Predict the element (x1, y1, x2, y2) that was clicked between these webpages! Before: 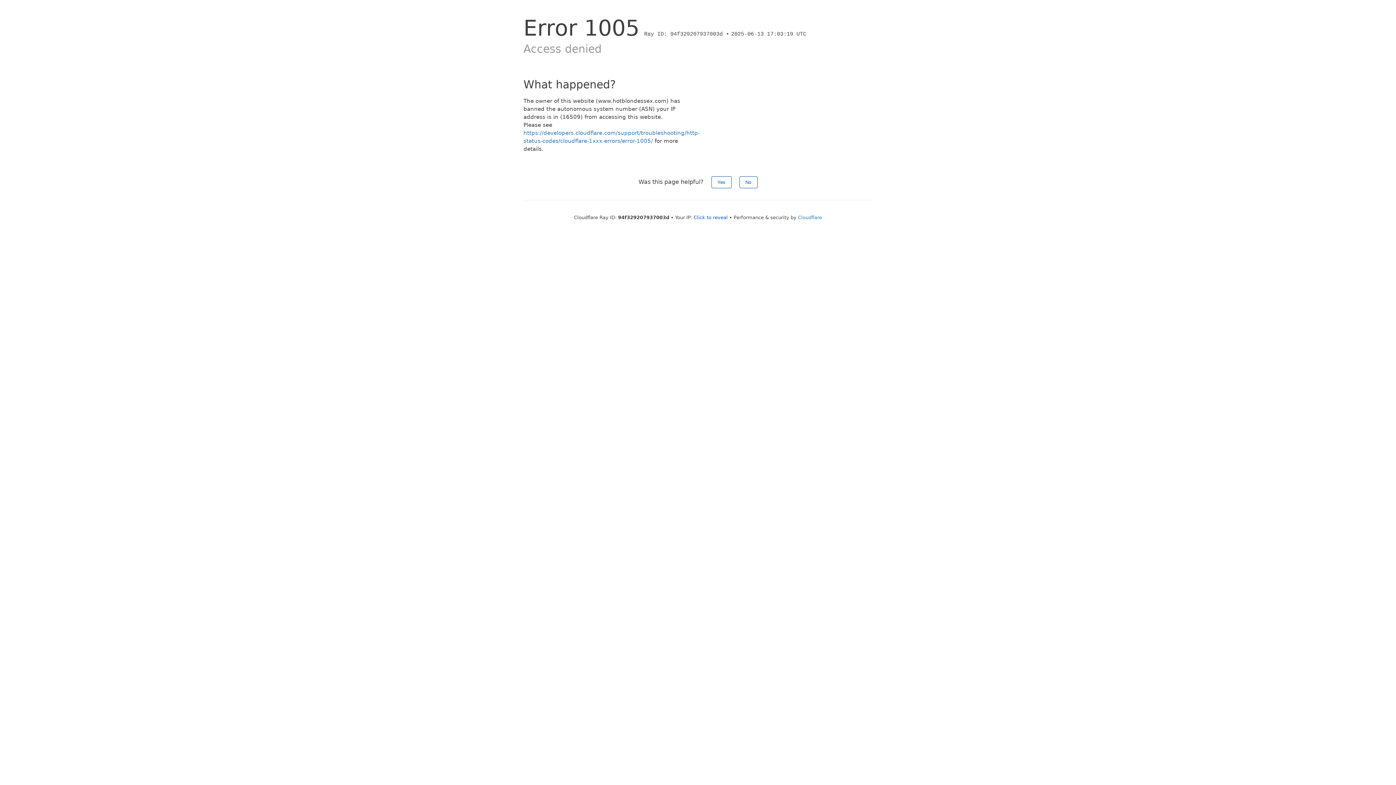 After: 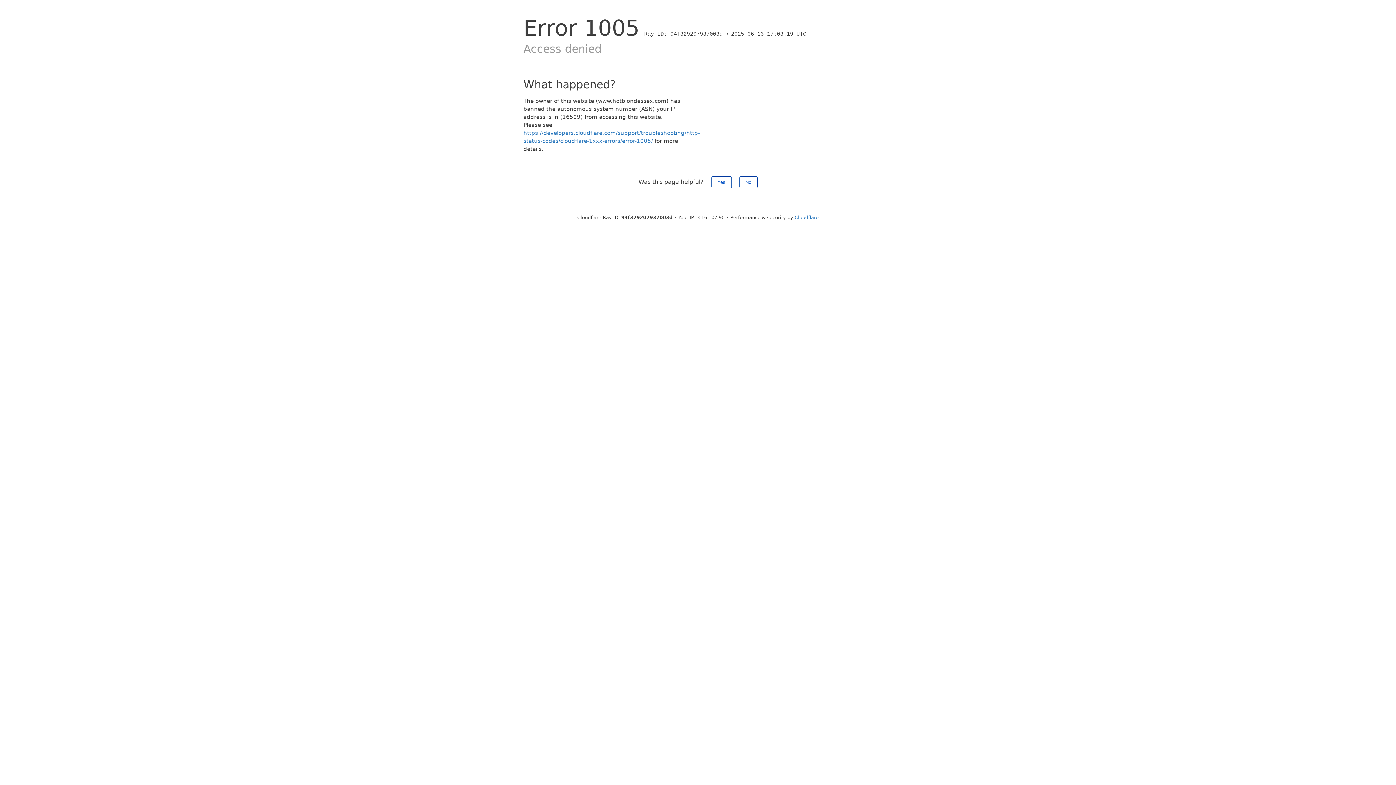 Action: label: Click to reveal bbox: (693, 214, 728, 220)